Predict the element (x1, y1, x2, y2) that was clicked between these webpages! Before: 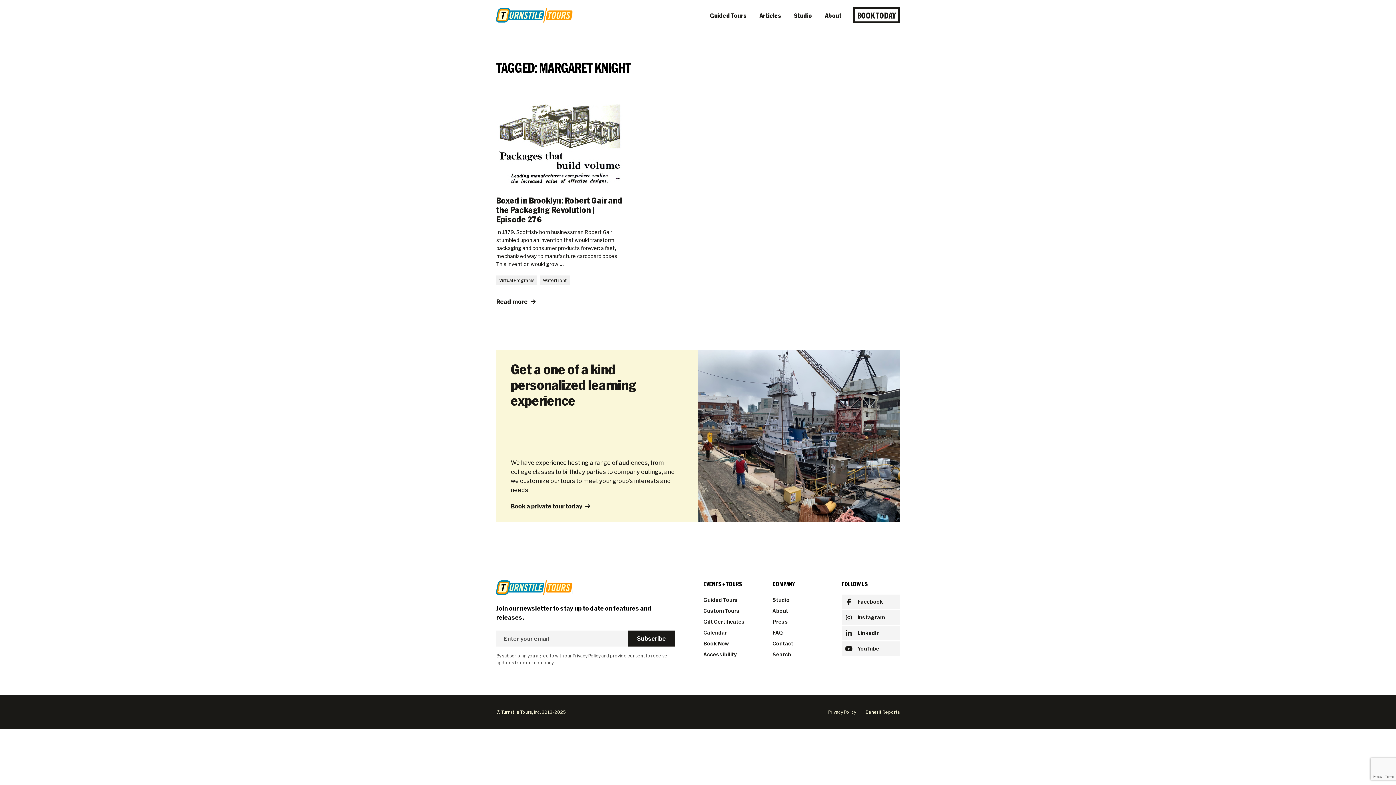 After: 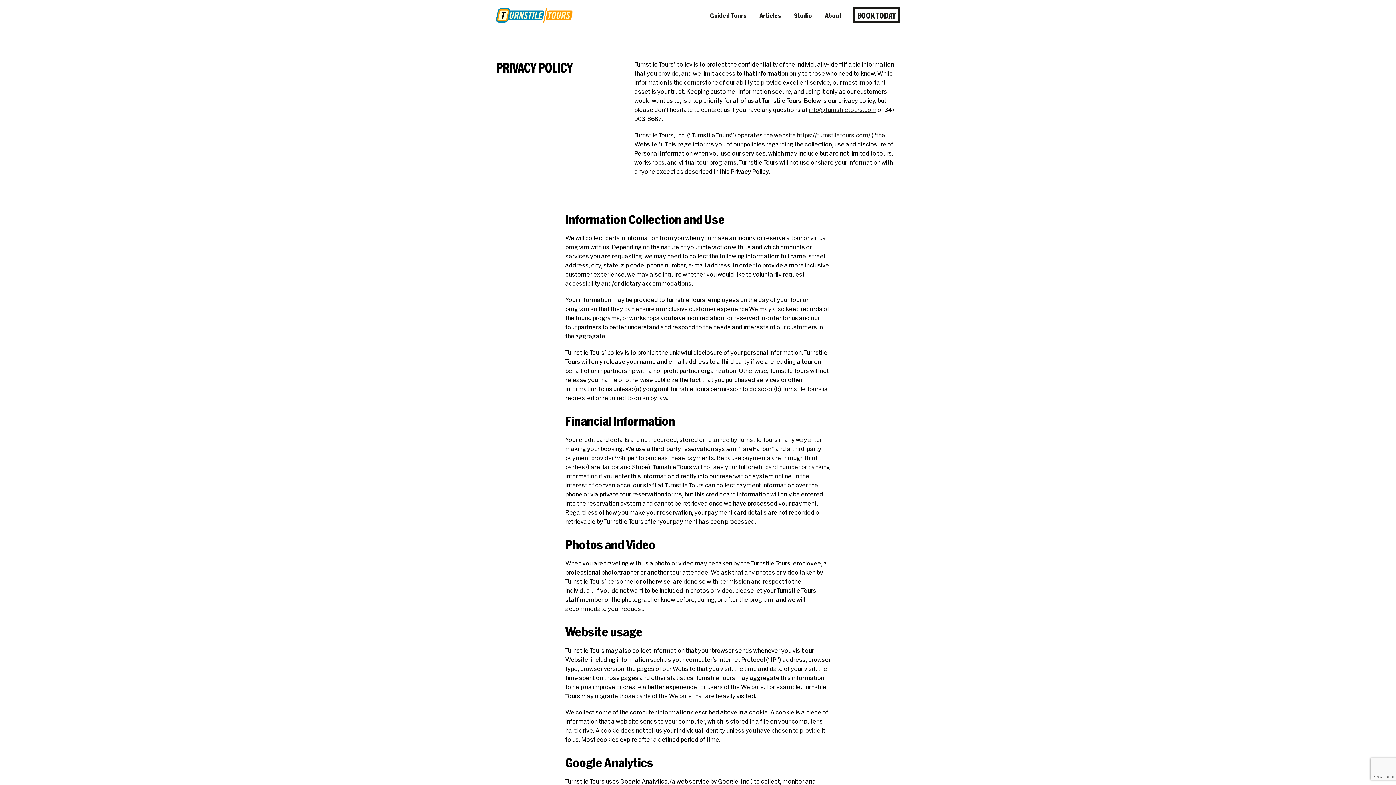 Action: label: Privacy Policy bbox: (828, 709, 856, 715)